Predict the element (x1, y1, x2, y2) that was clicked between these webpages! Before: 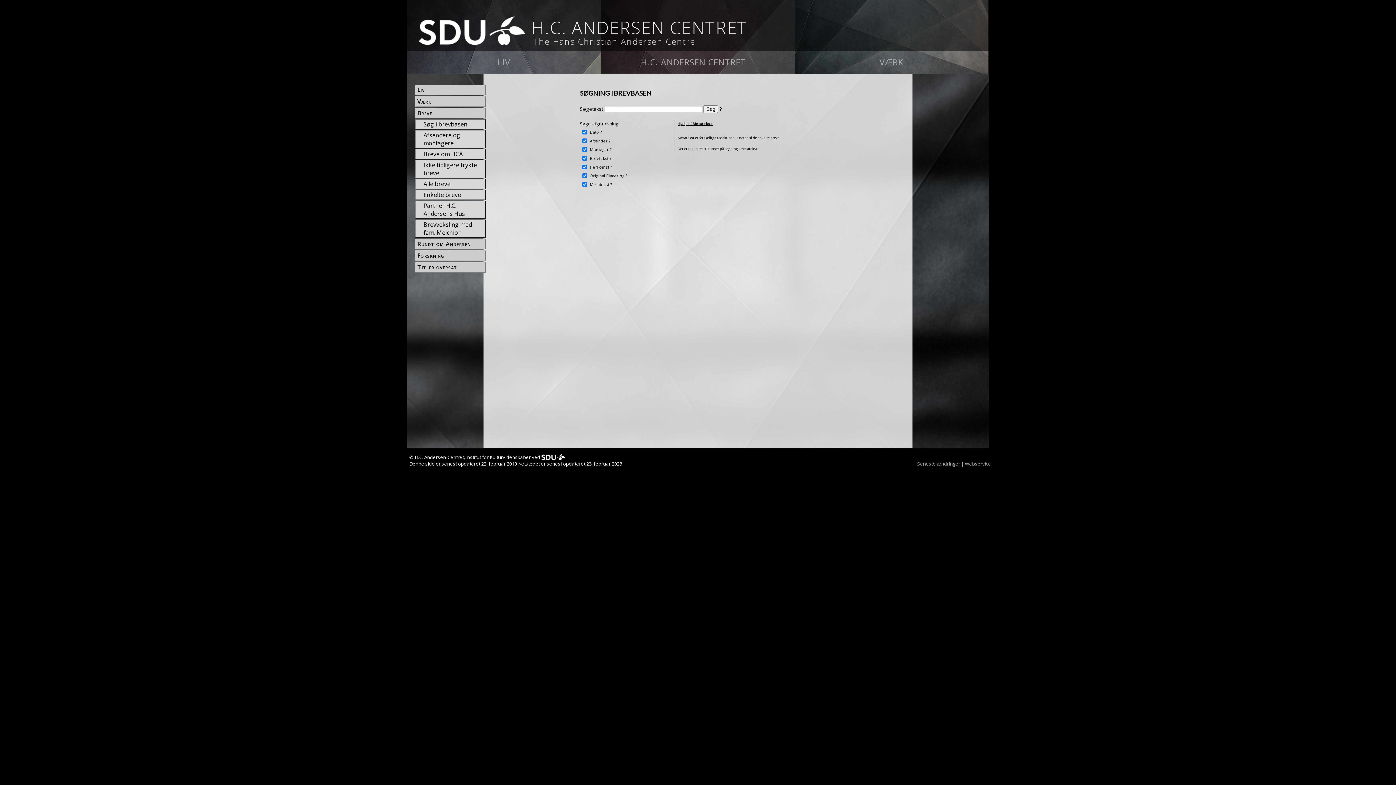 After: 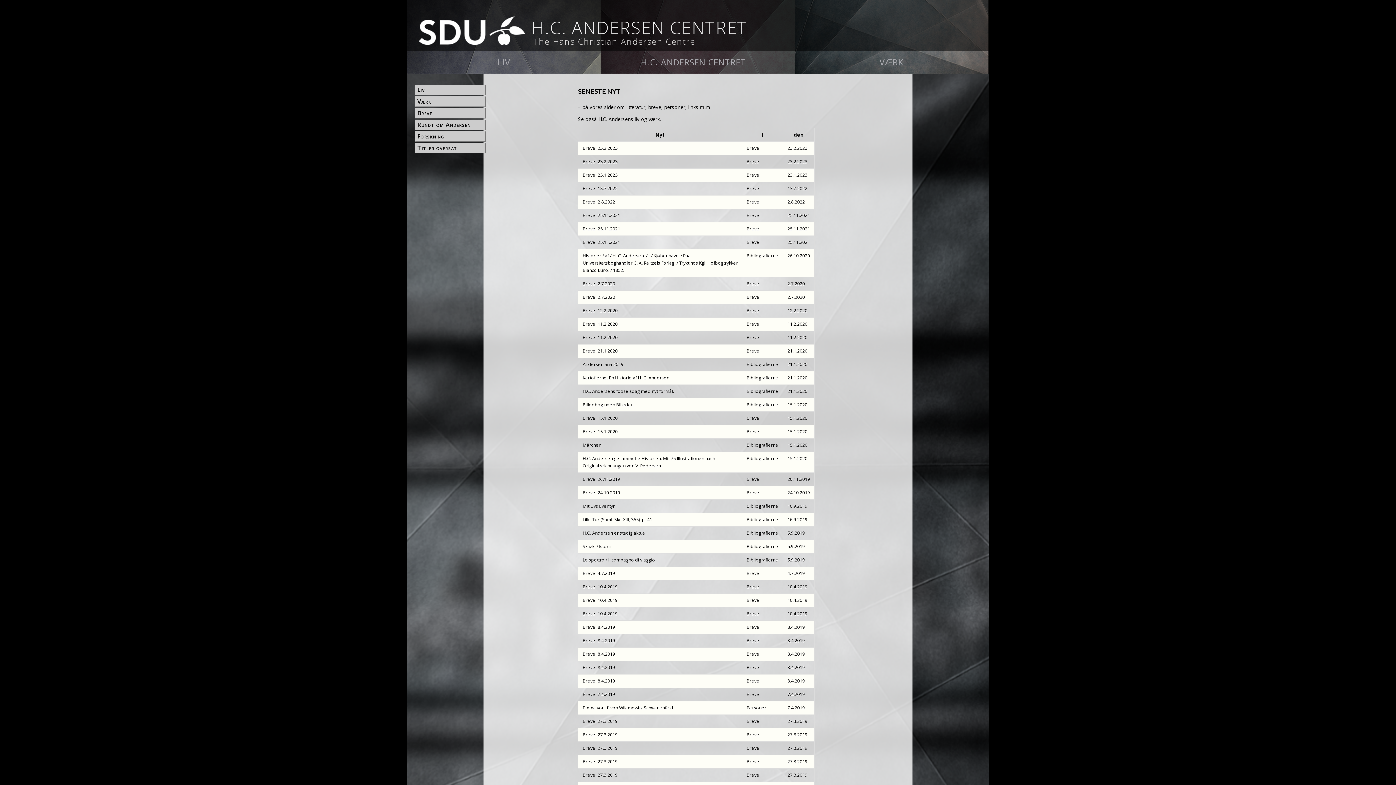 Action: label: Seneste ændringer bbox: (917, 460, 960, 467)